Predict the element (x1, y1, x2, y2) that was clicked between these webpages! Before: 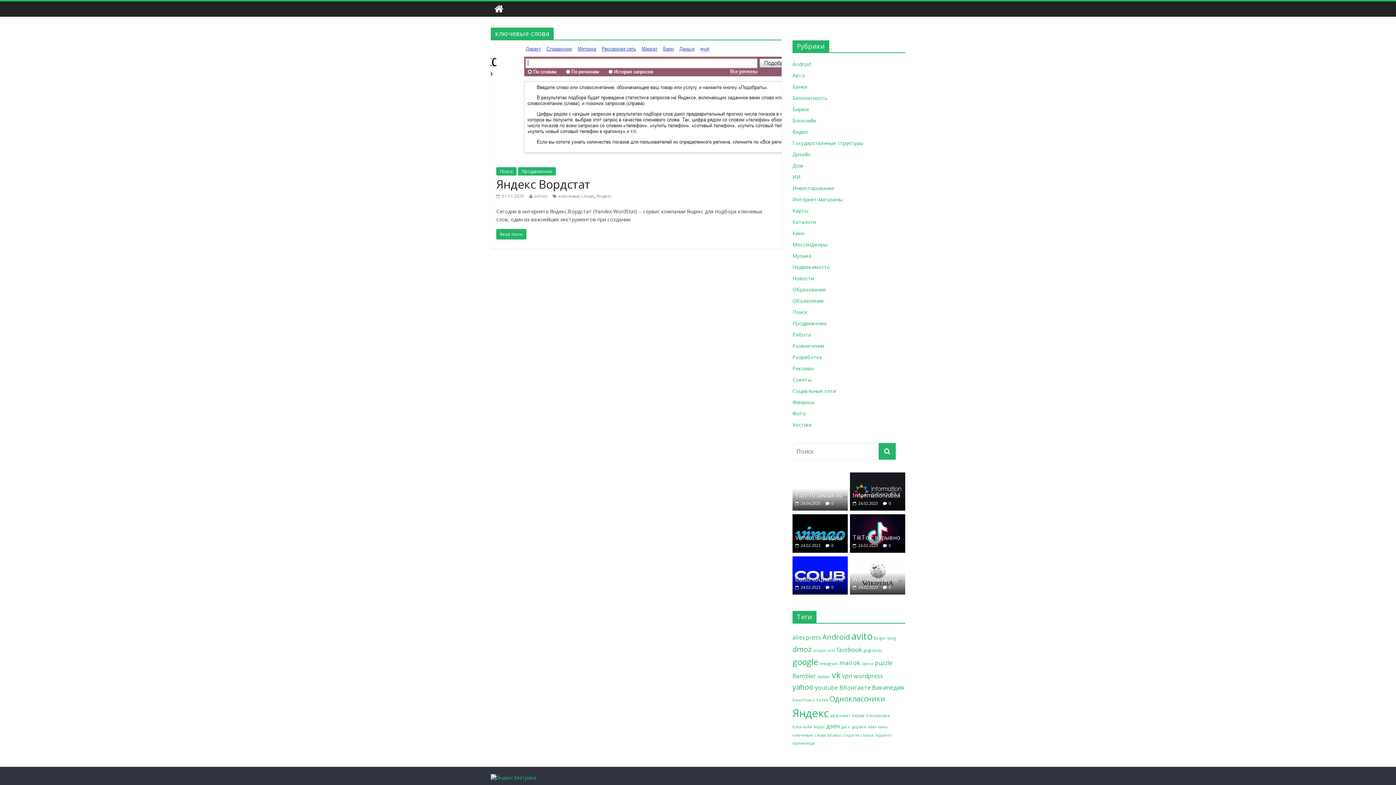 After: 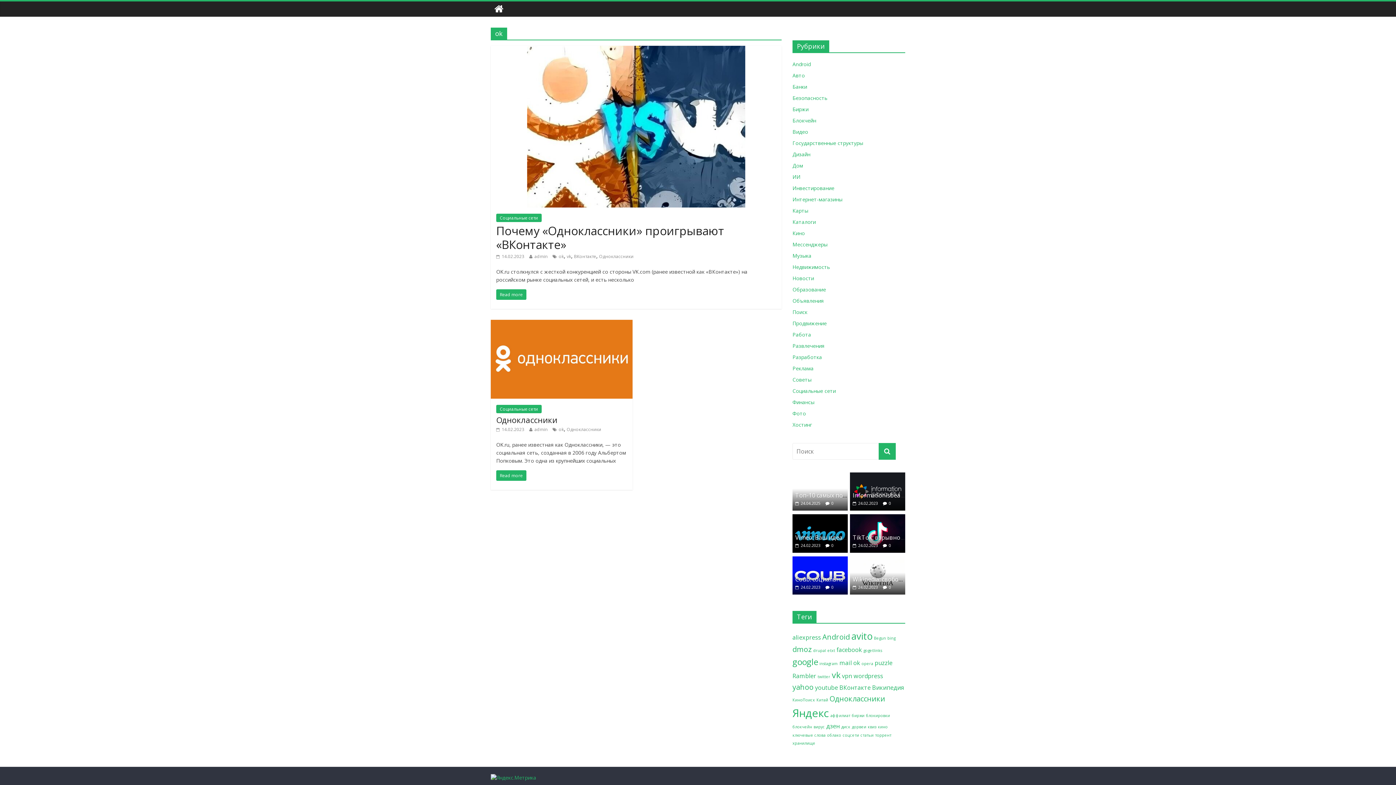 Action: label: ok (2 элемента) bbox: (853, 659, 860, 667)